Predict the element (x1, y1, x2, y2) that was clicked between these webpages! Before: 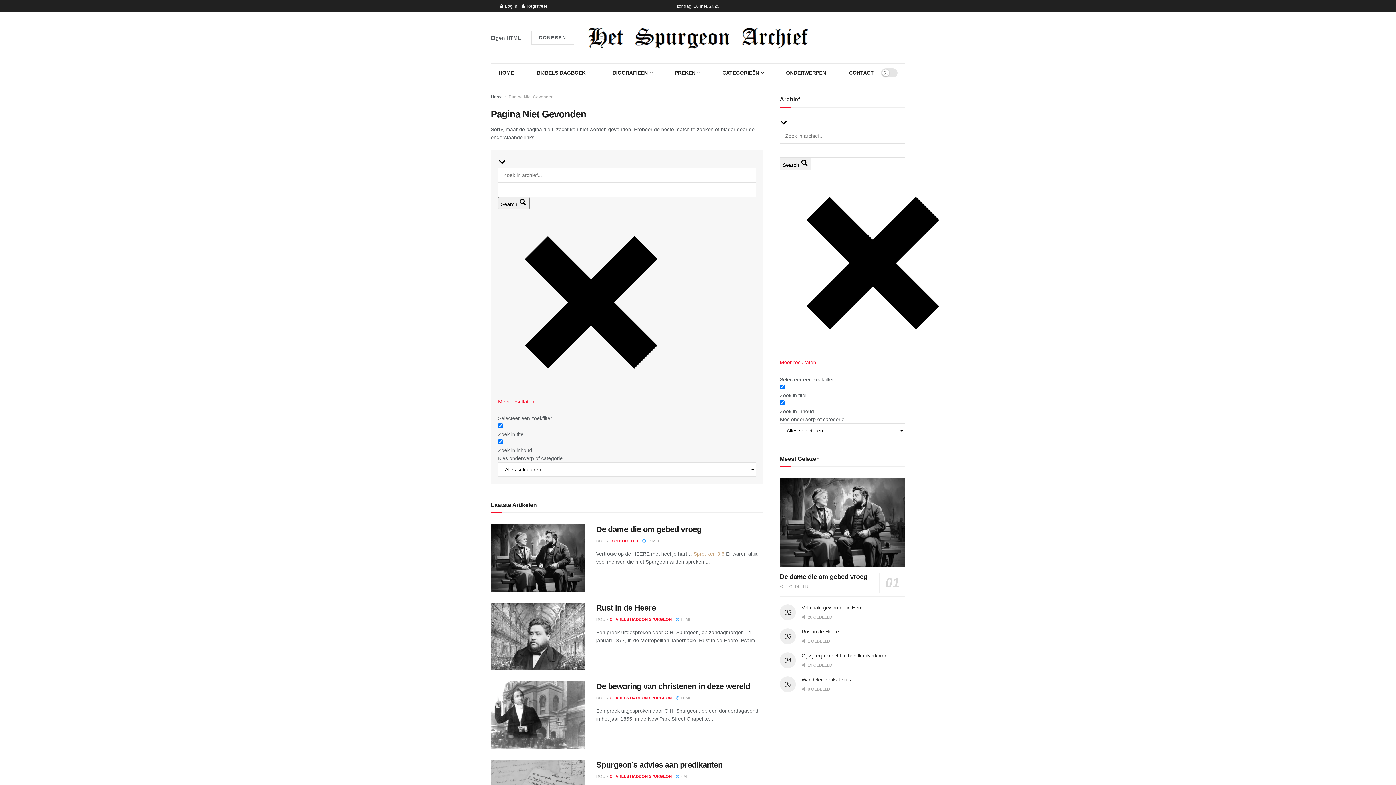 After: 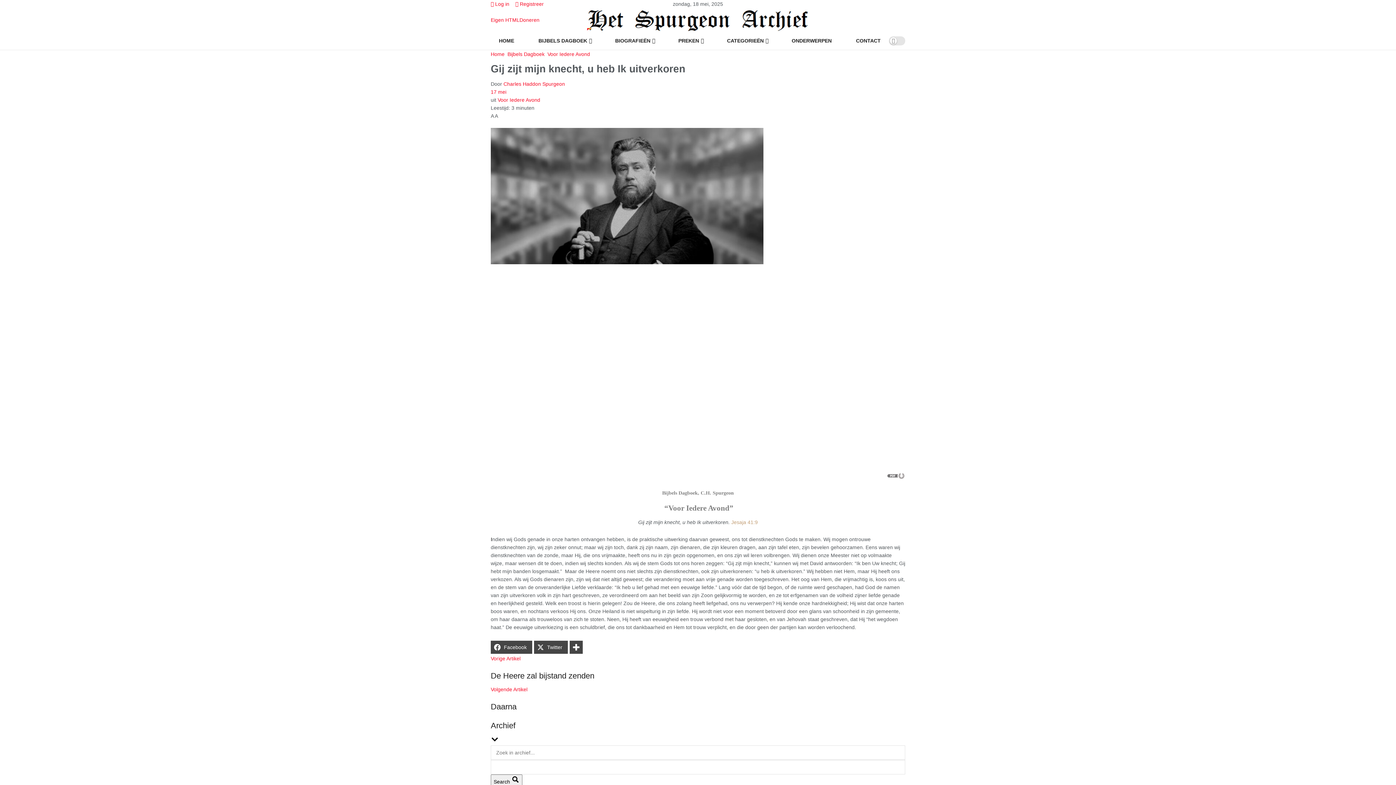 Action: bbox: (801, 653, 887, 658) label: Gij zijt mijn knecht, u heb Ik uitverkoren